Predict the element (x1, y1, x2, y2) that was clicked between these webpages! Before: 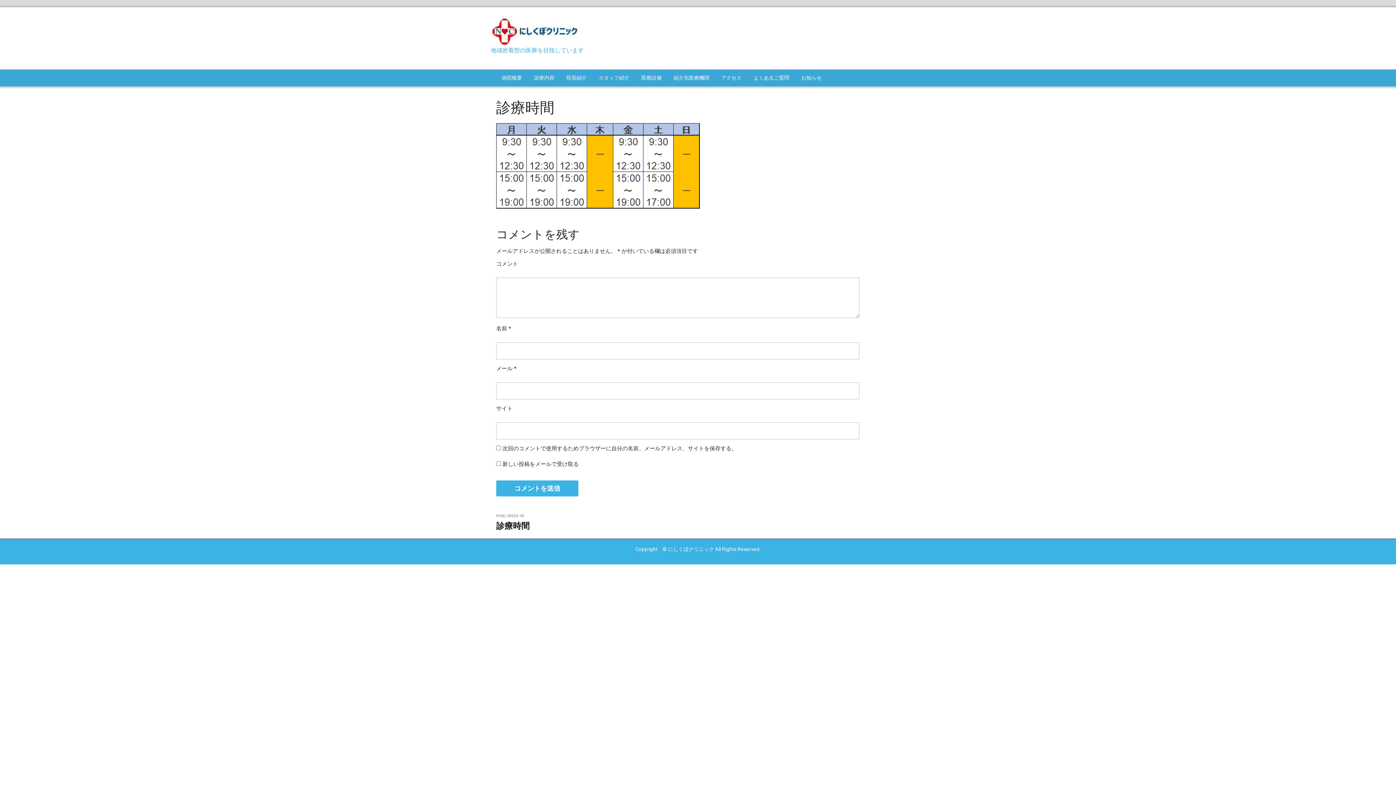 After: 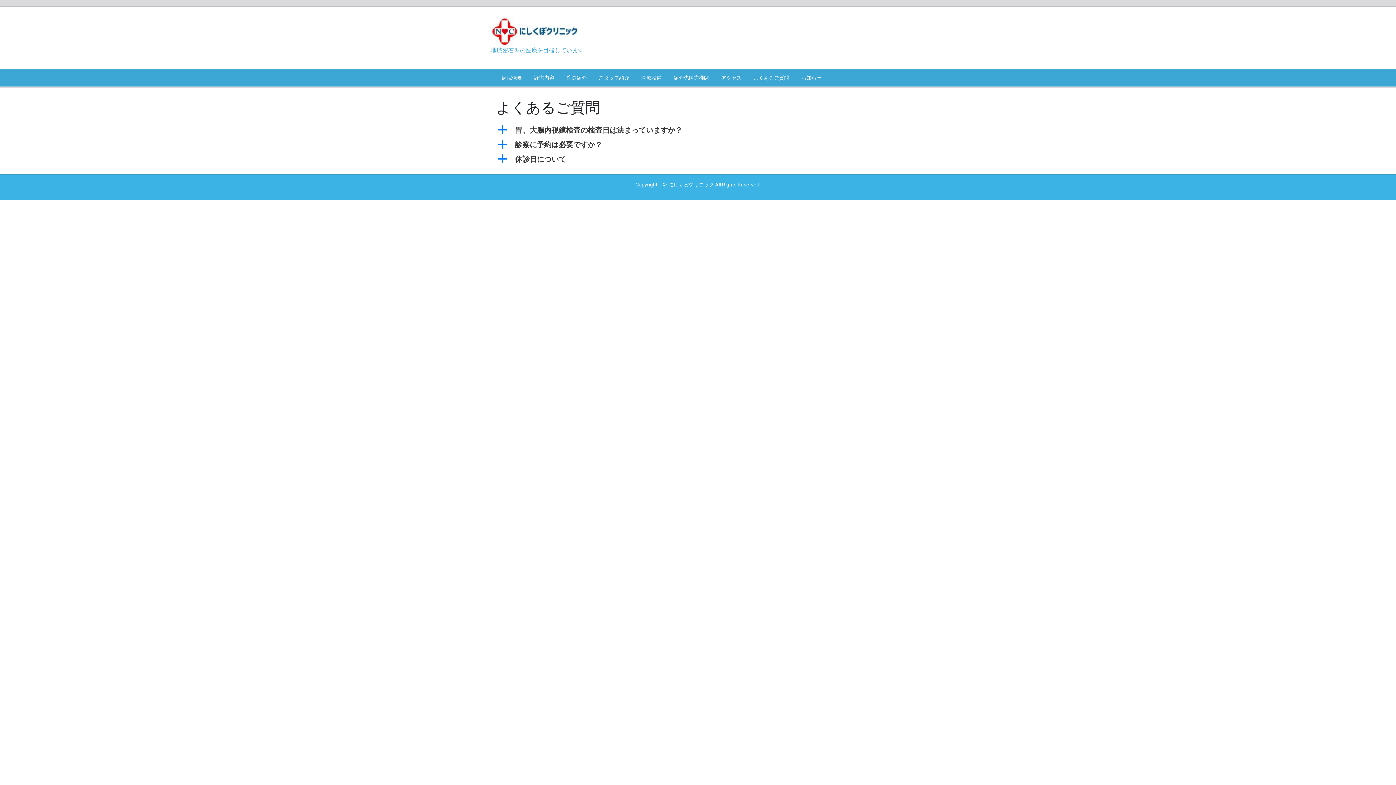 Action: label: よくあるご質問 bbox: (748, 69, 794, 86)